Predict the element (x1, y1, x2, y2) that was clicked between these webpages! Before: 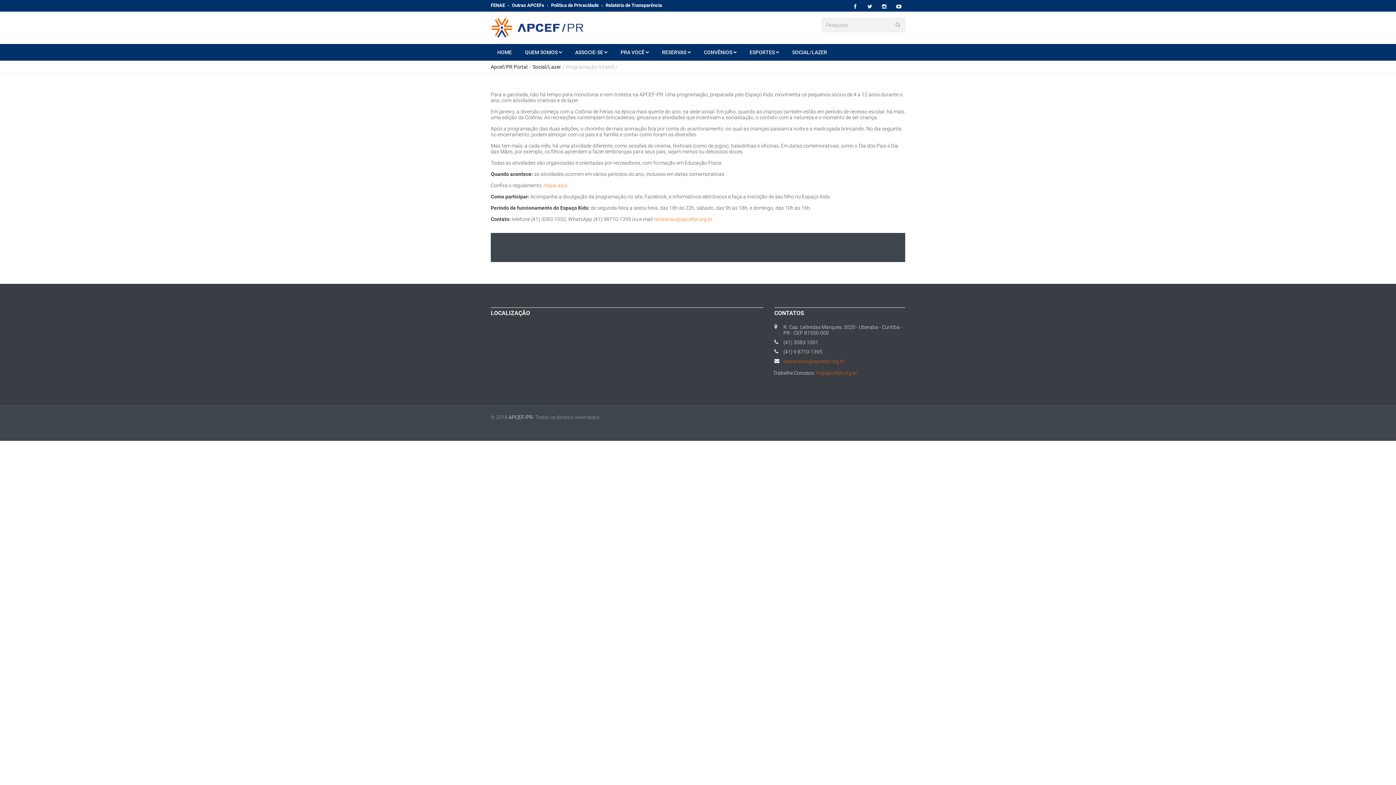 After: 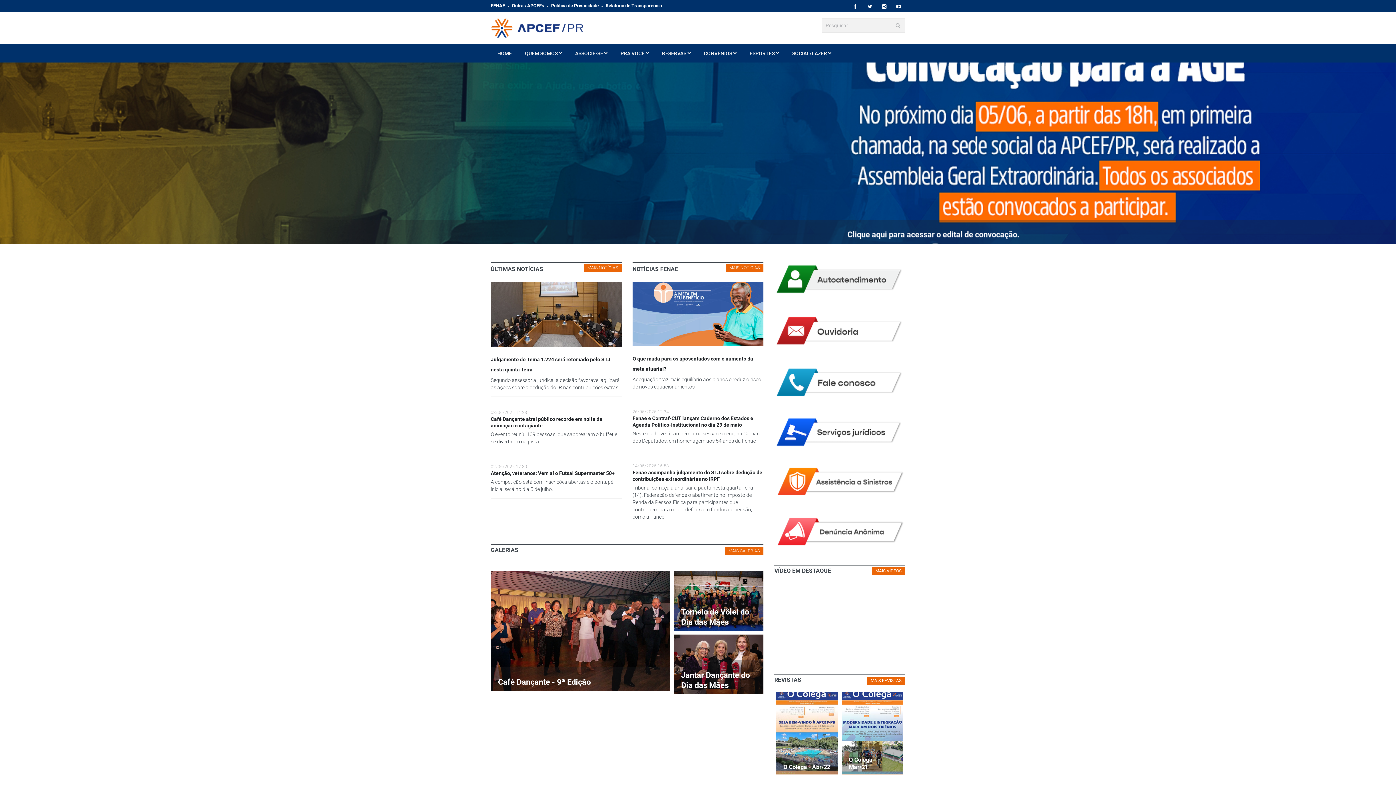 Action: bbox: (490, 12, 583, 43)